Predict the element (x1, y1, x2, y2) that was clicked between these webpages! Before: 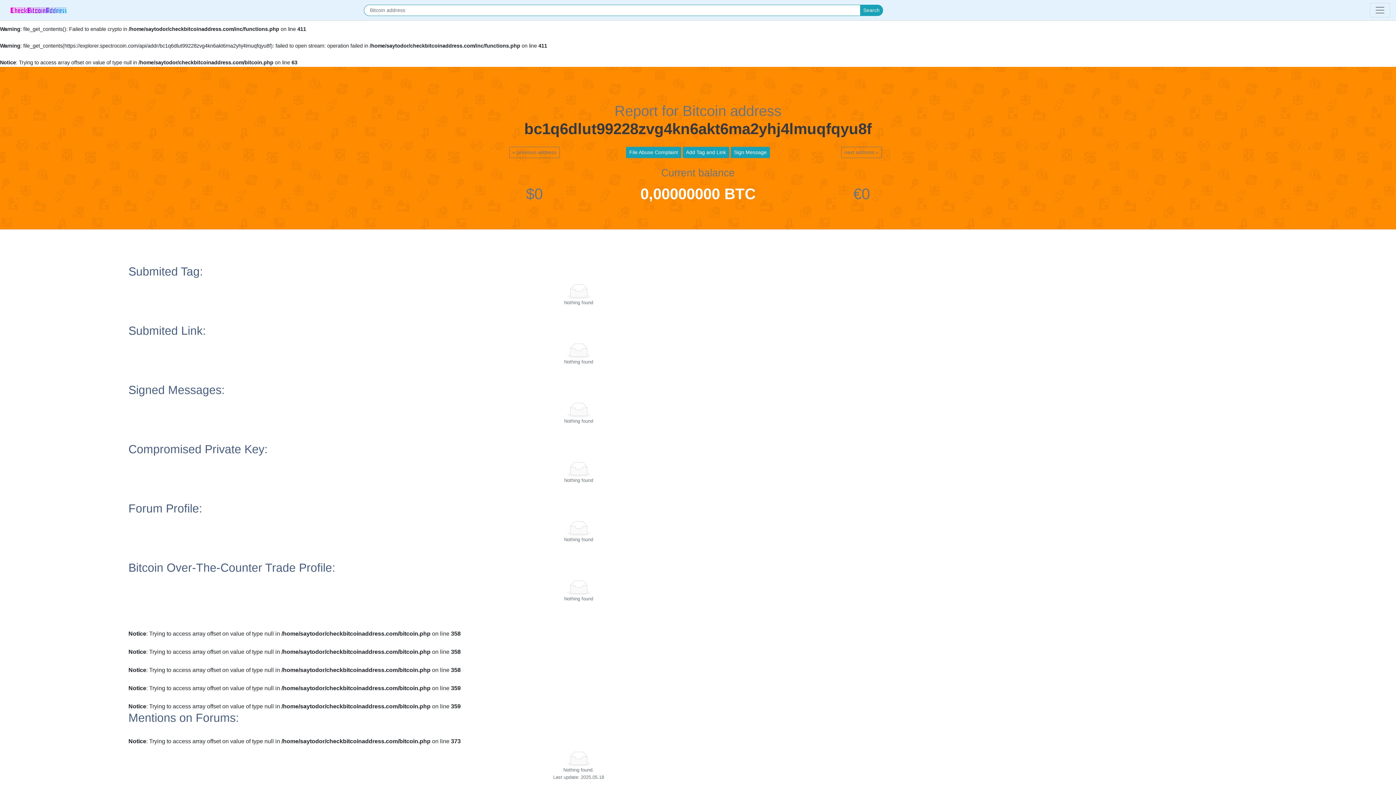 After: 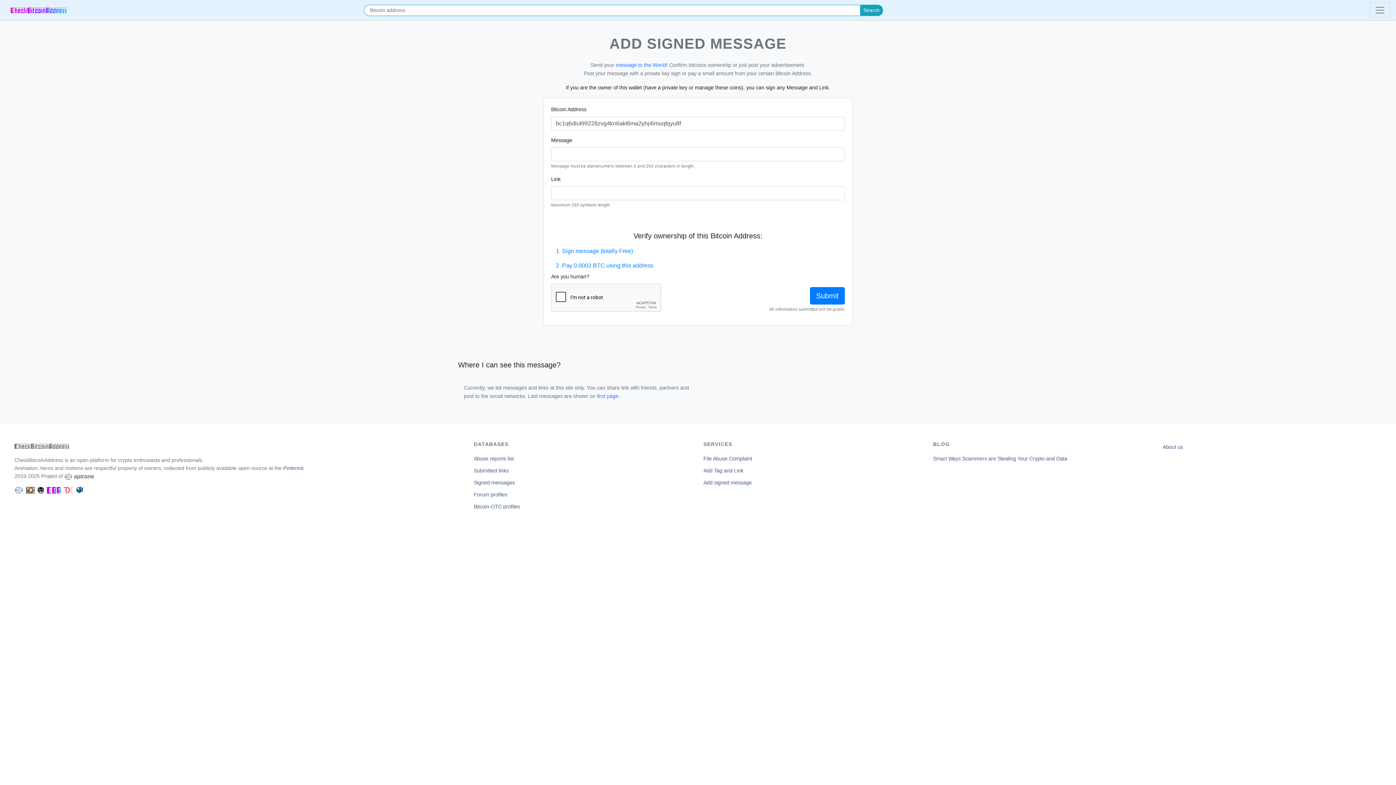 Action: label: Sign Message bbox: (730, 146, 770, 158)